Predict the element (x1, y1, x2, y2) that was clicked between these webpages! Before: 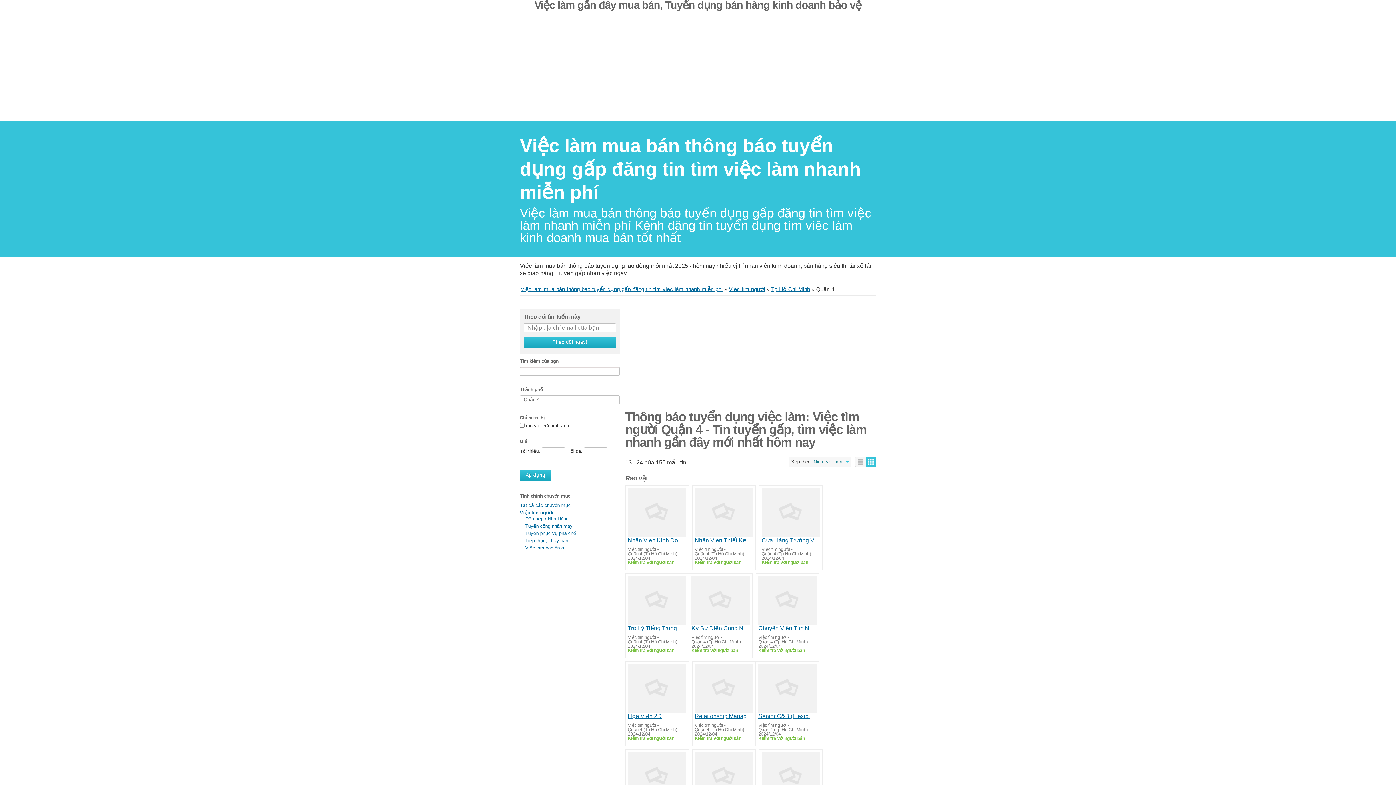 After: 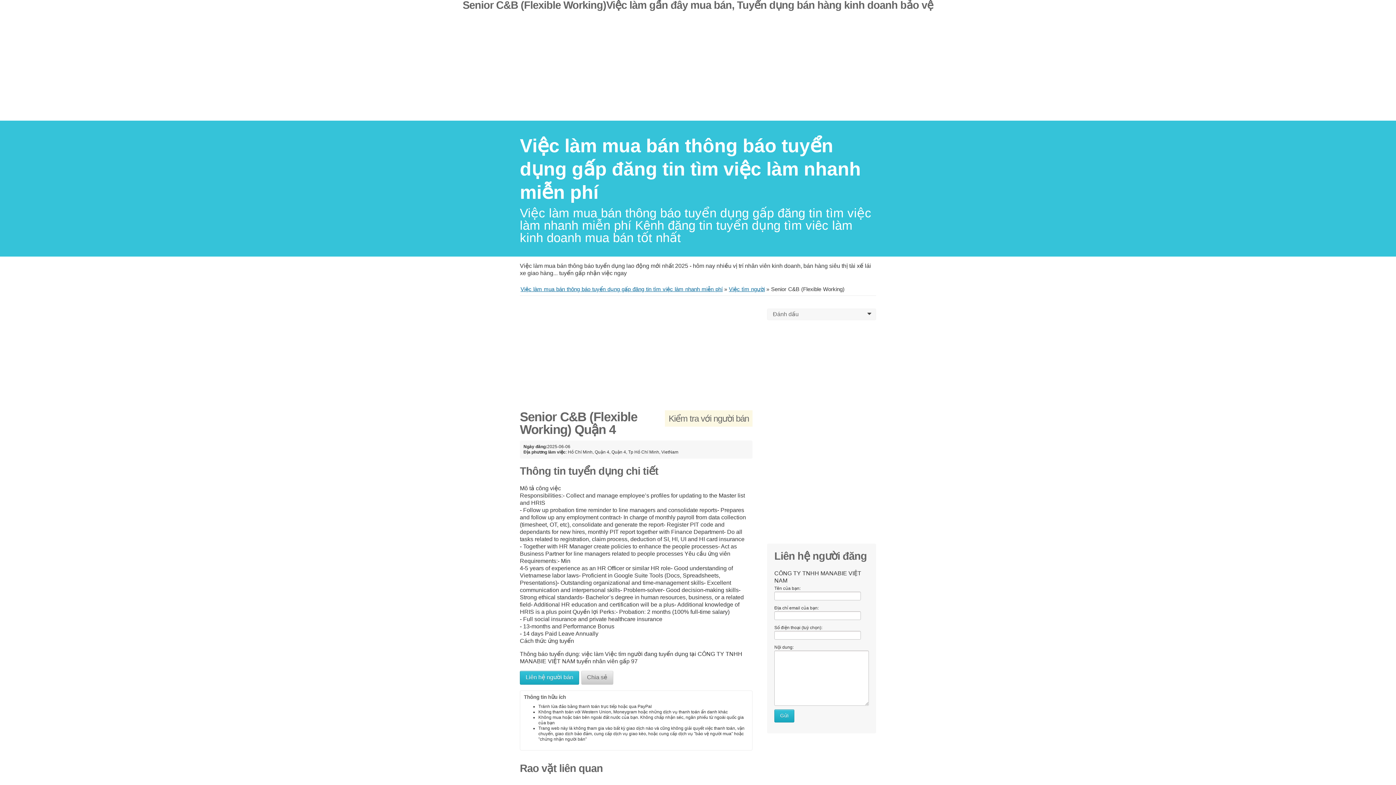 Action: bbox: (758, 664, 817, 713)